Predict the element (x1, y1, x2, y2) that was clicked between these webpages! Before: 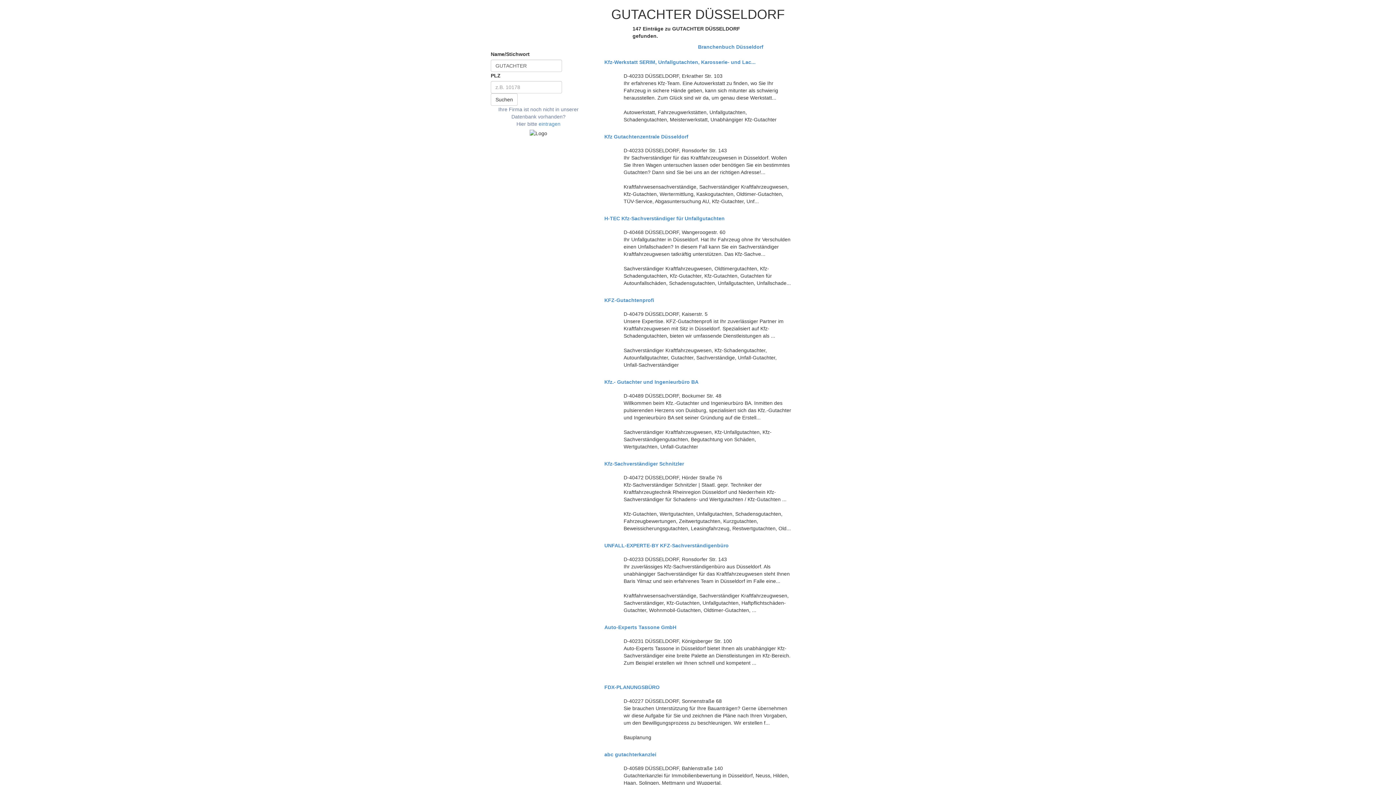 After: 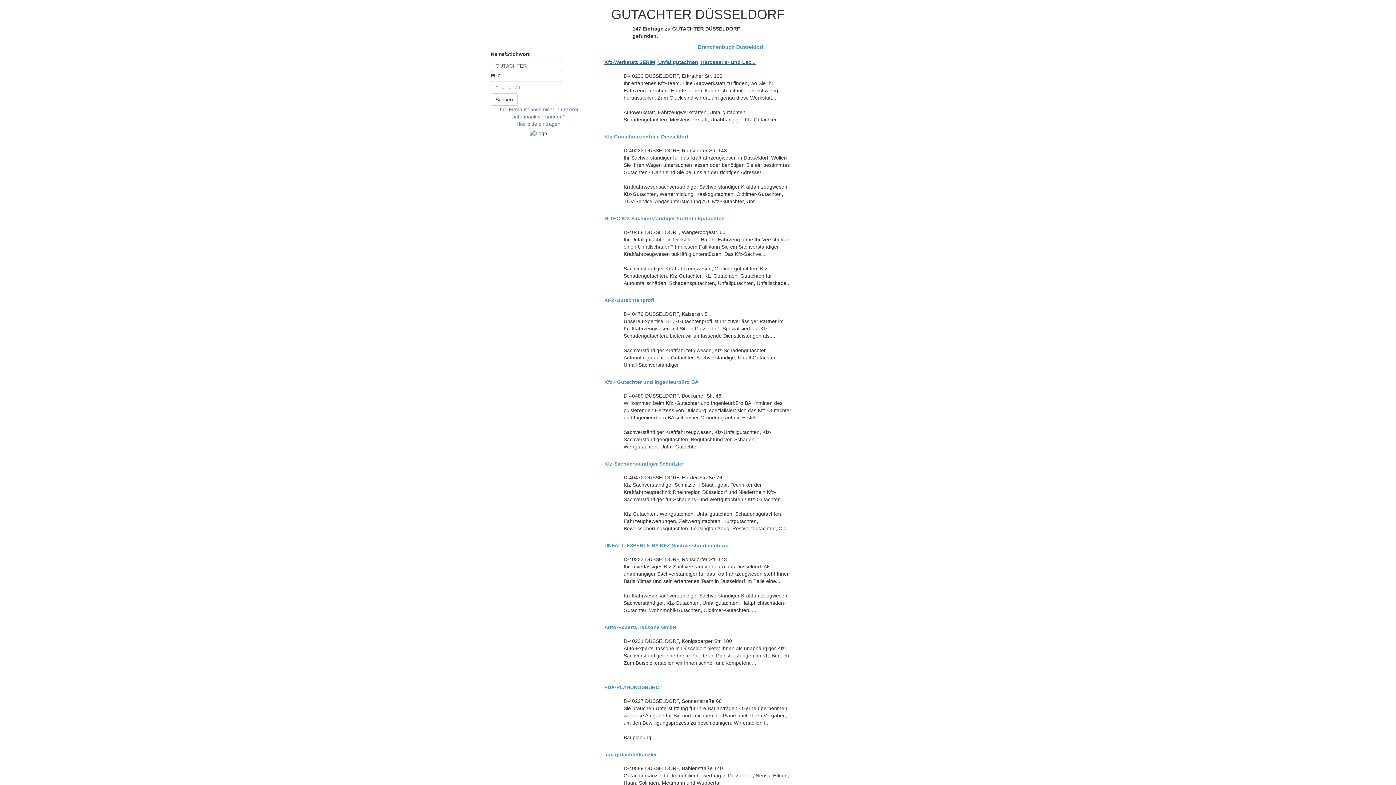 Action: label: Kfz-Werkstatt SERIM, Unfallgutachten, Karosserie- und Lac... bbox: (604, 59, 791, 65)